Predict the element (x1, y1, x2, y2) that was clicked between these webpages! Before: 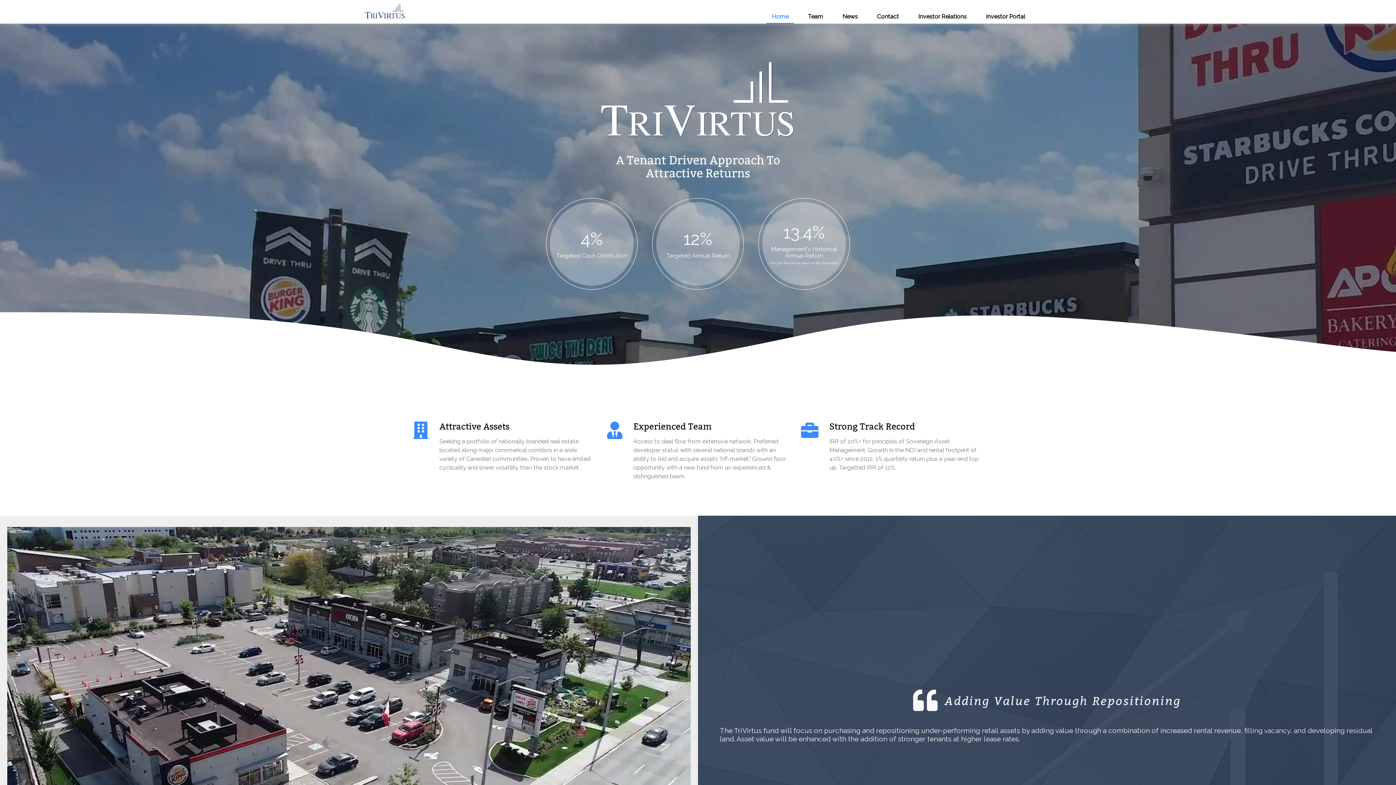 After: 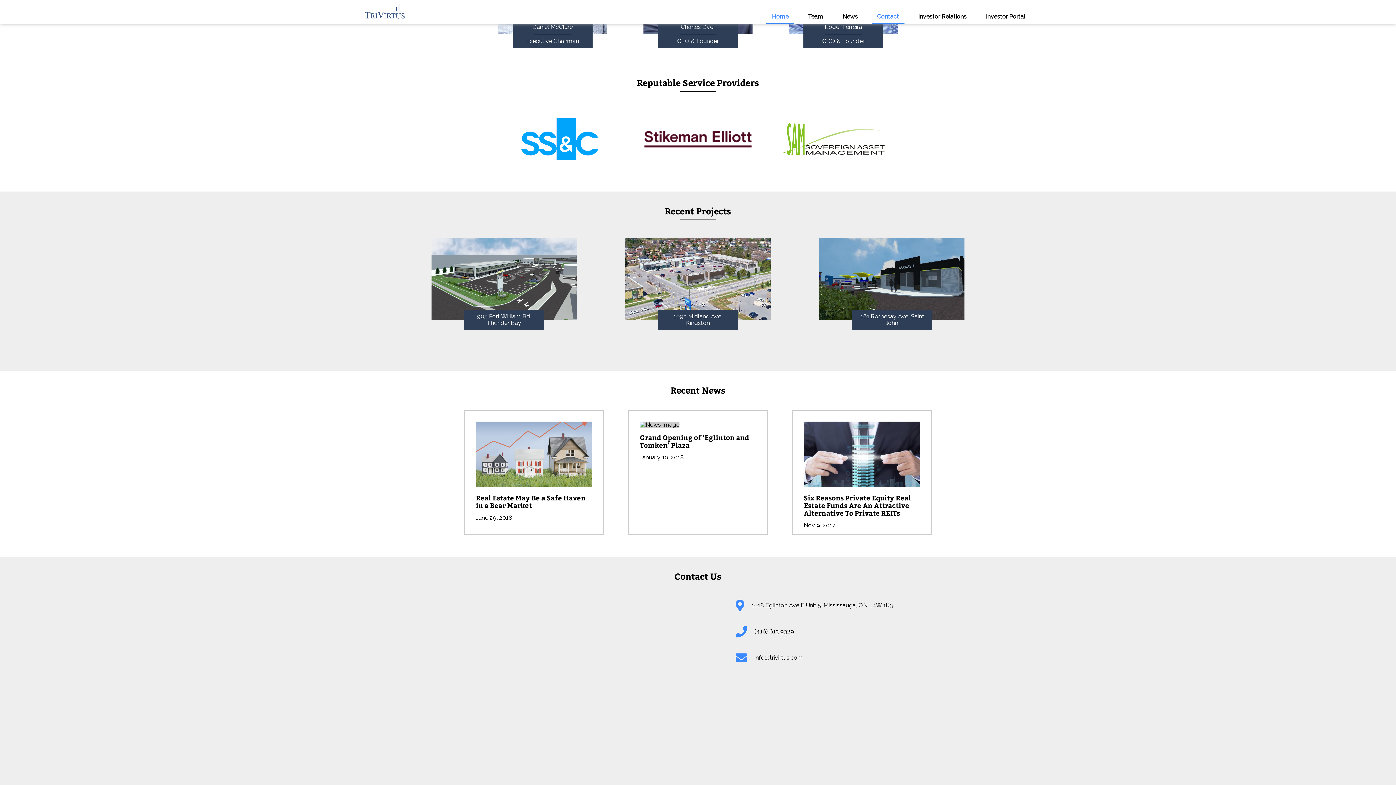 Action: label: Contact bbox: (871, 9, 904, 23)